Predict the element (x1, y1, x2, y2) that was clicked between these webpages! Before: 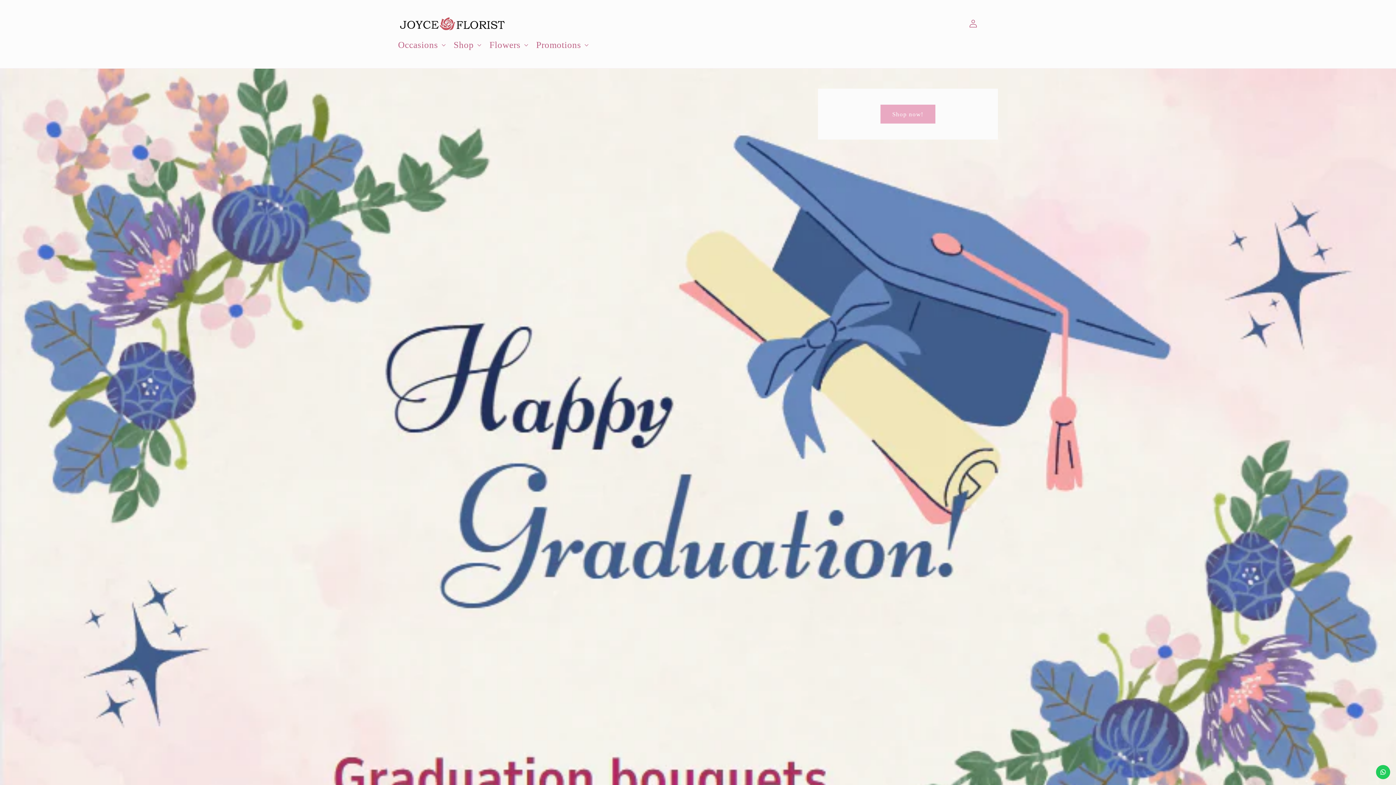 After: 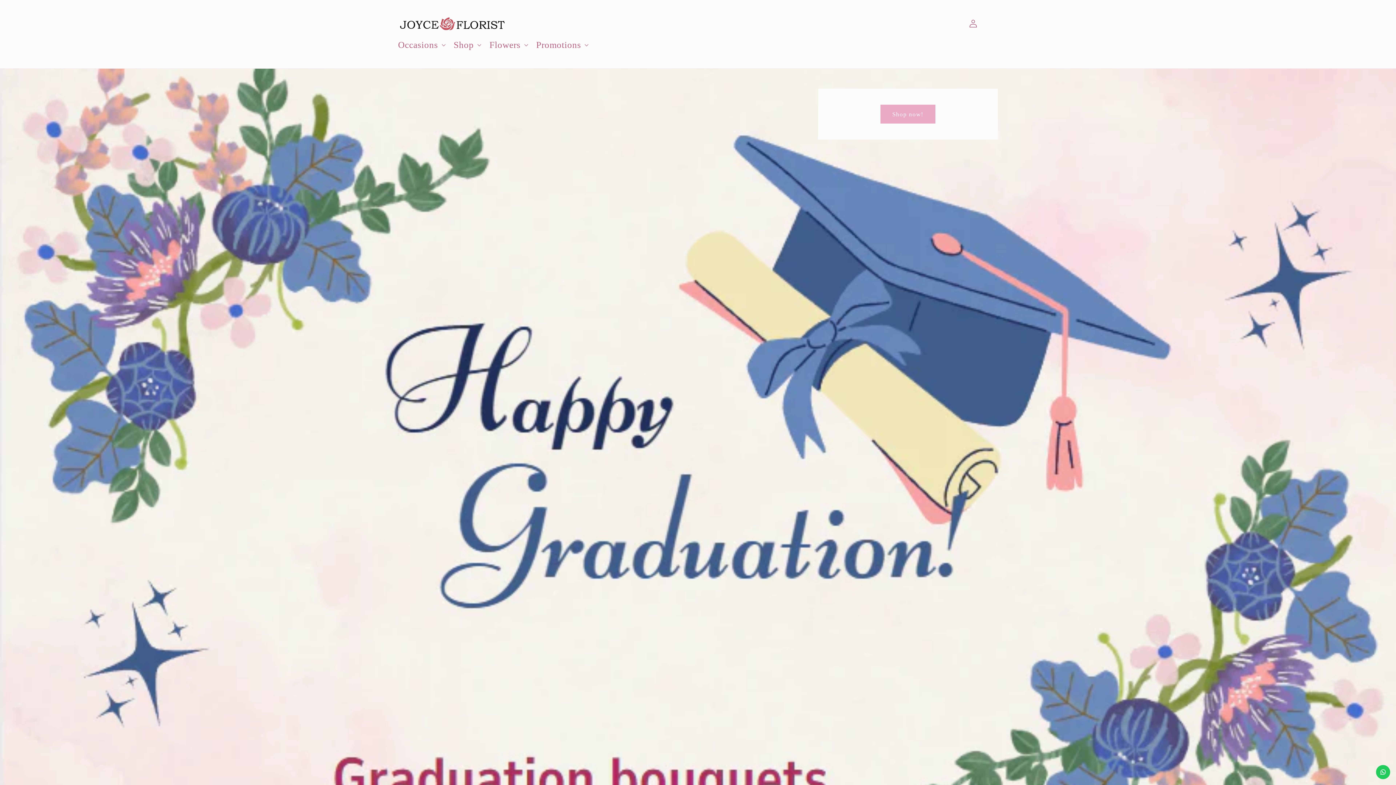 Action: bbox: (395, 13, 510, 34)